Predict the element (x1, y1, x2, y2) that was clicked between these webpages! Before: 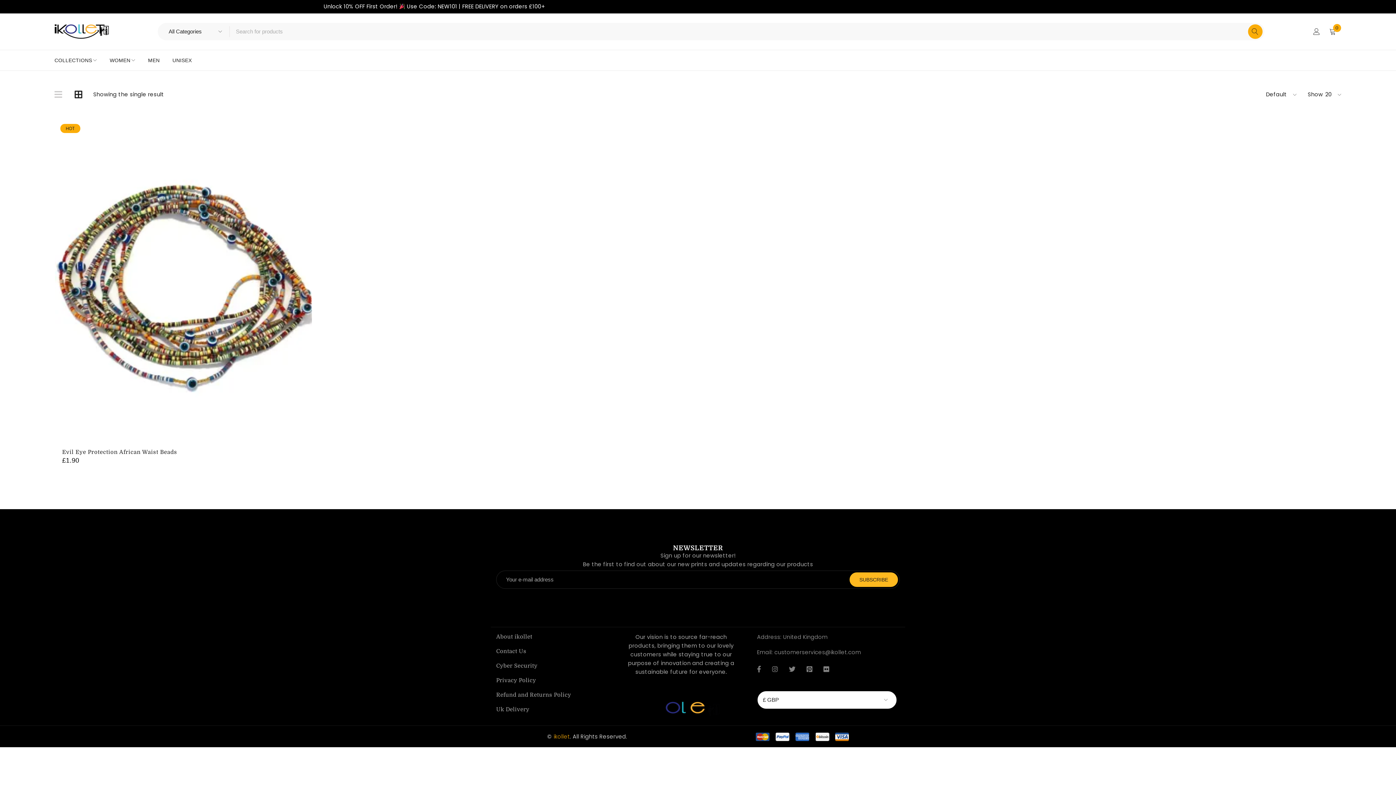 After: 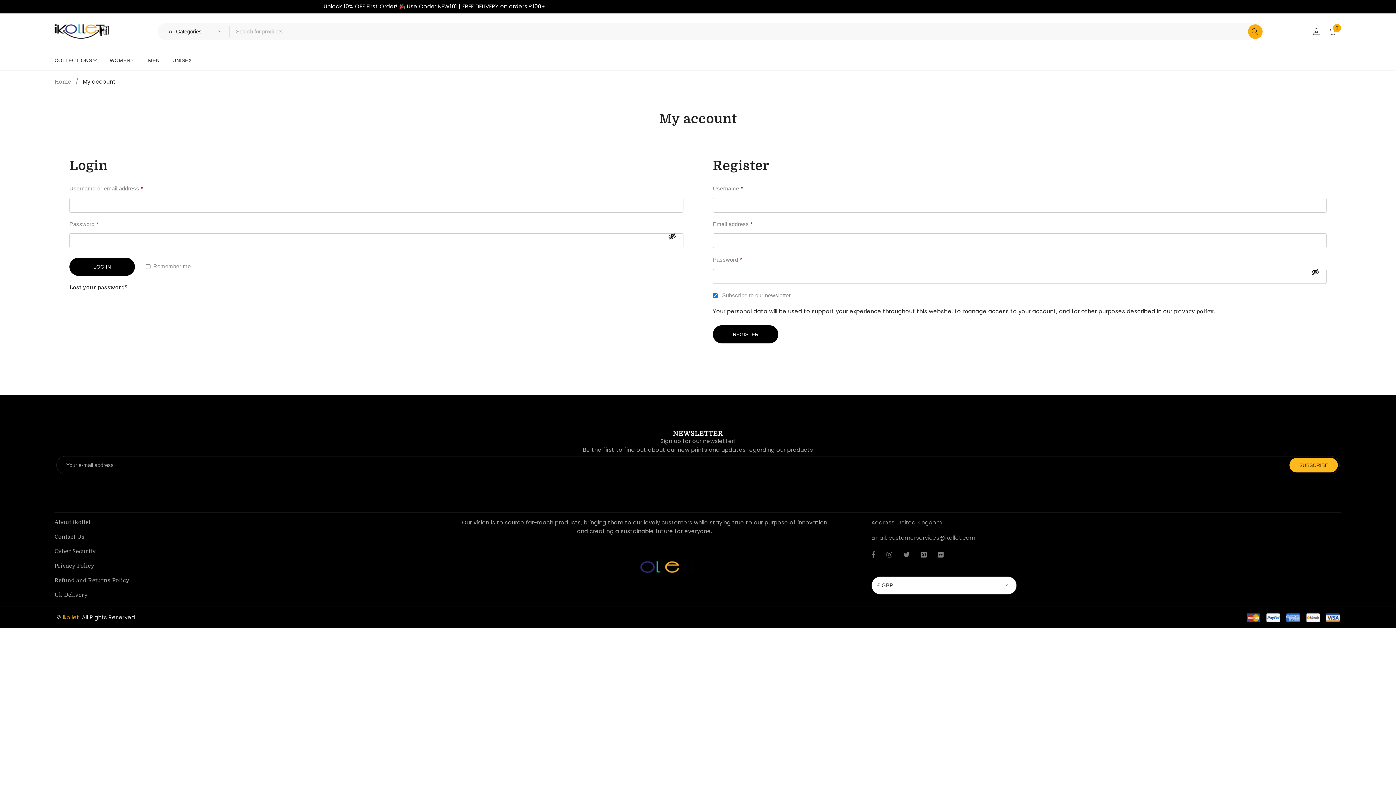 Action: bbox: (1308, 23, 1324, 39) label: Login/Register